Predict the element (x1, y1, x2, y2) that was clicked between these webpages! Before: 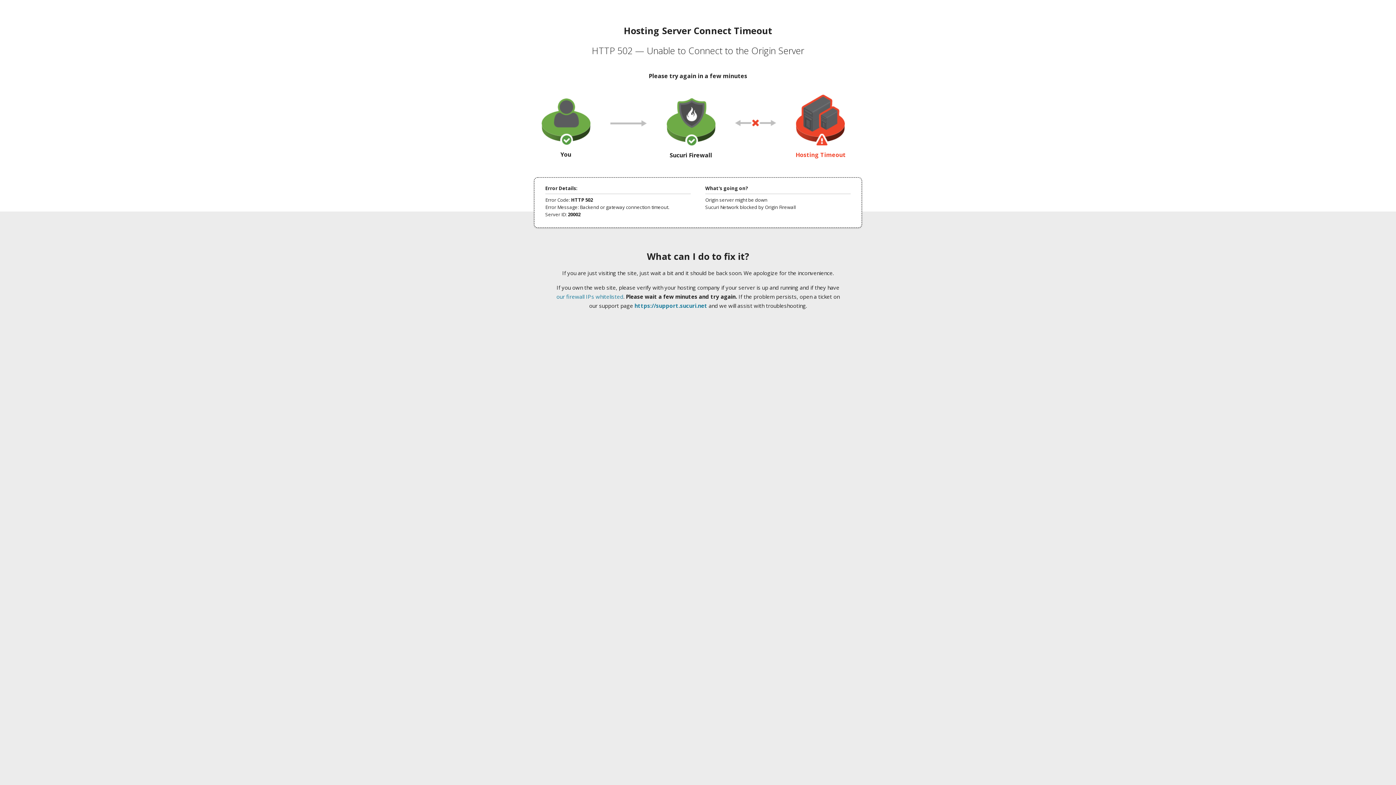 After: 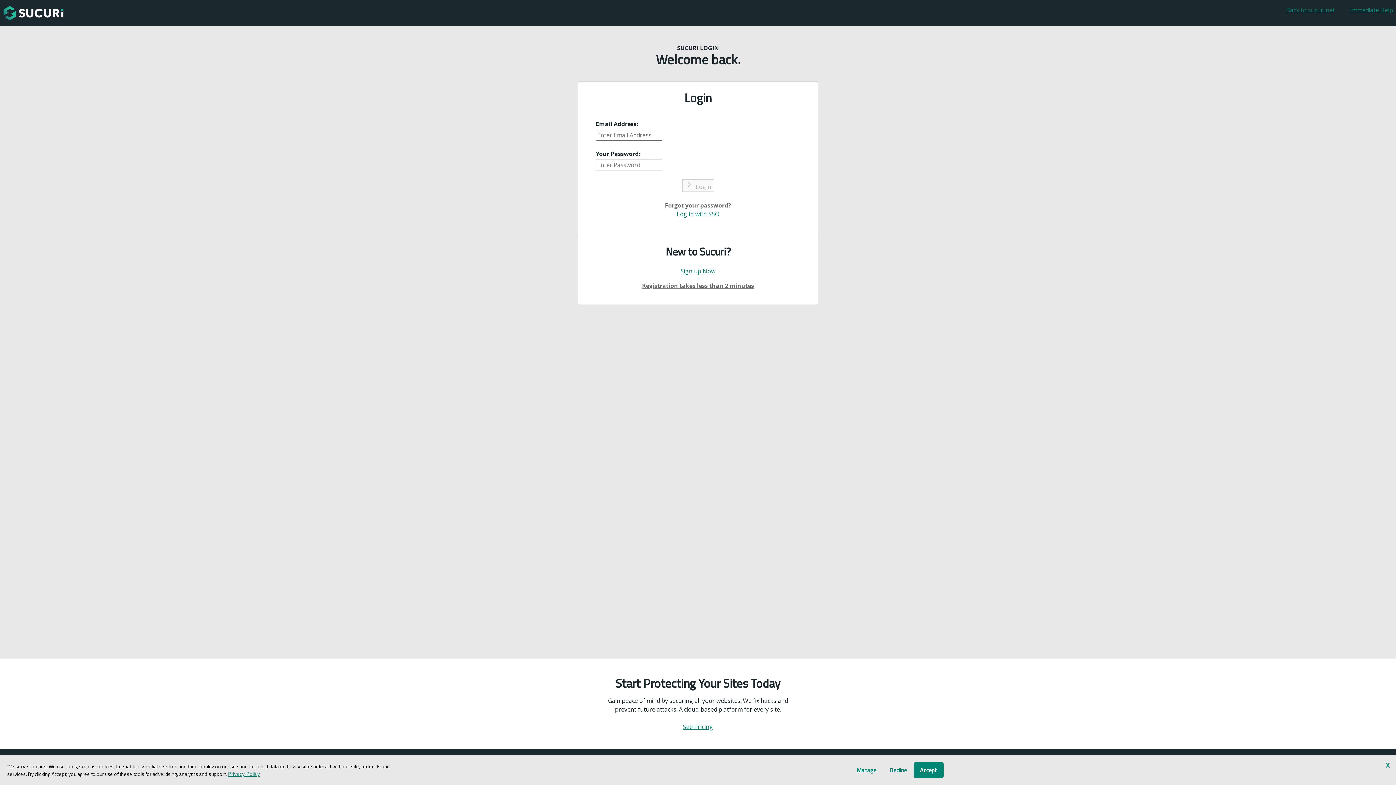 Action: bbox: (634, 302, 707, 309) label: https://support.sucuri.net